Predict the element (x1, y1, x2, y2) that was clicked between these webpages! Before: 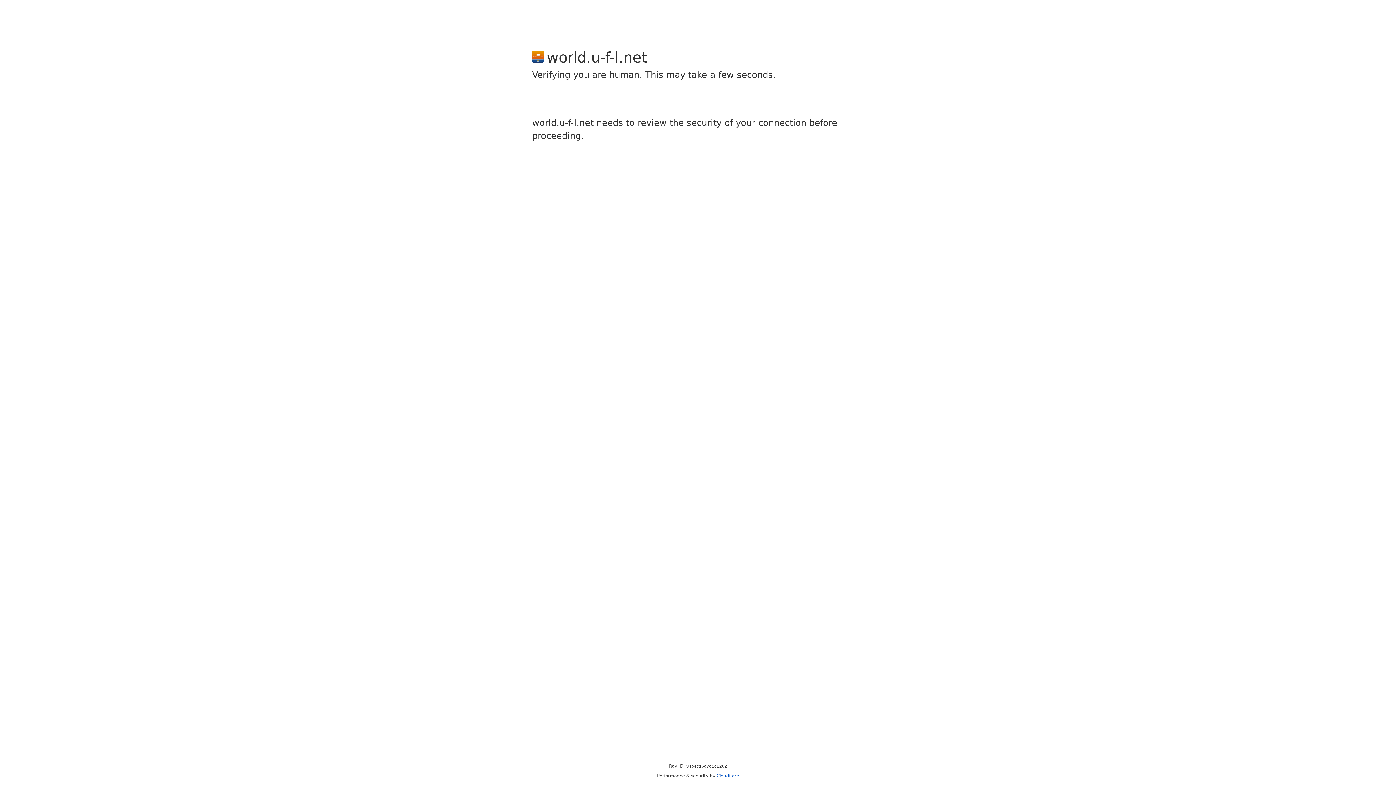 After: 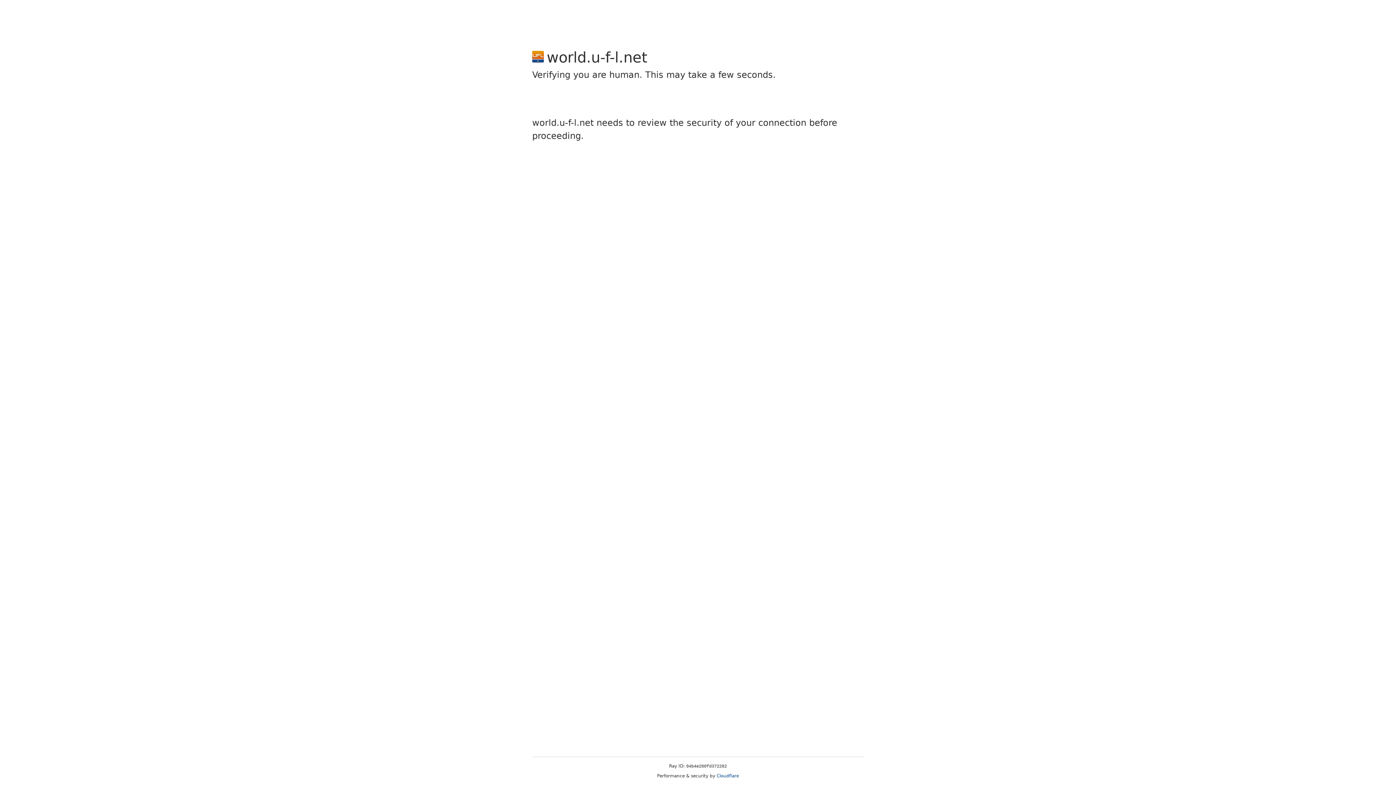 Action: bbox: (716, 773, 739, 778) label: Cloudflare